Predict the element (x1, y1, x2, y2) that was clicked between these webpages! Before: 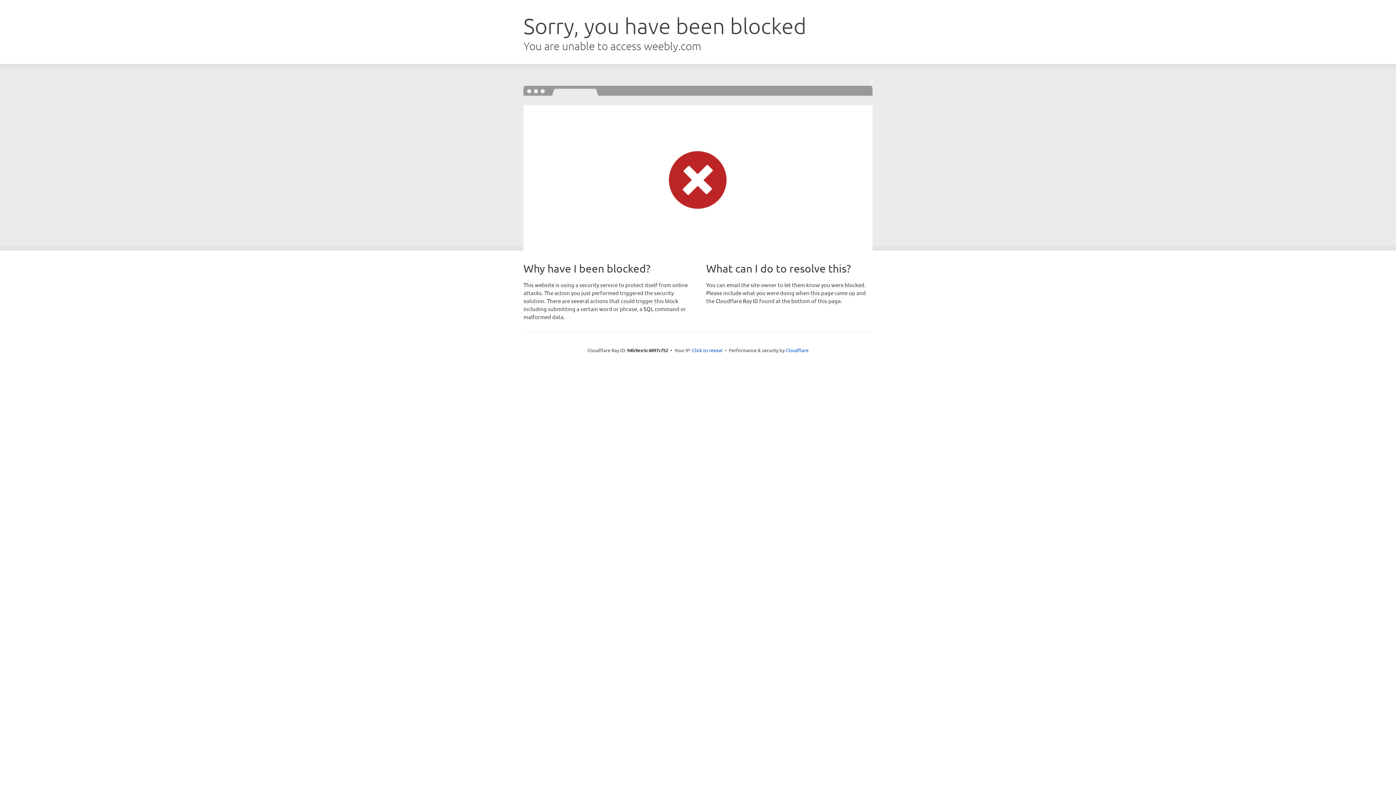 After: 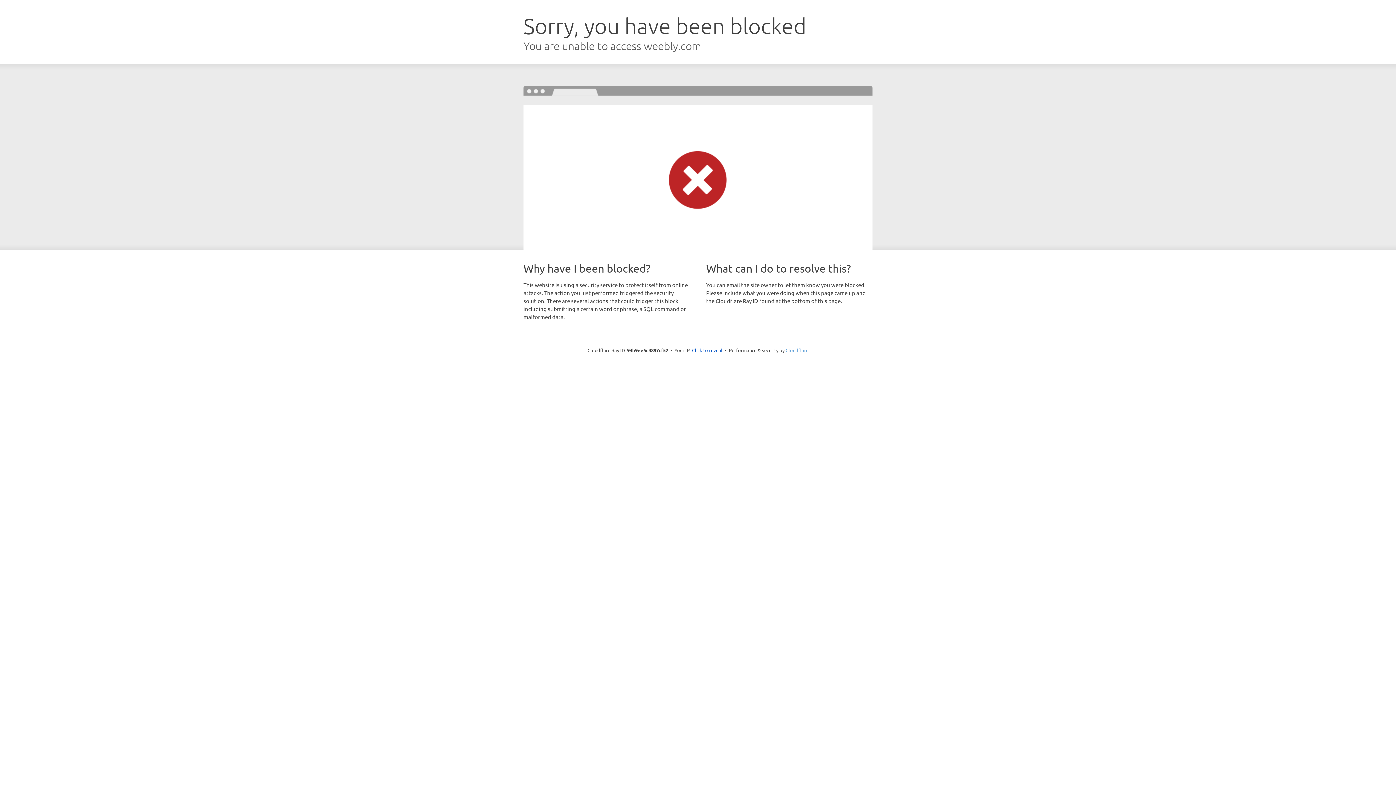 Action: label: Cloudflare bbox: (785, 347, 808, 353)